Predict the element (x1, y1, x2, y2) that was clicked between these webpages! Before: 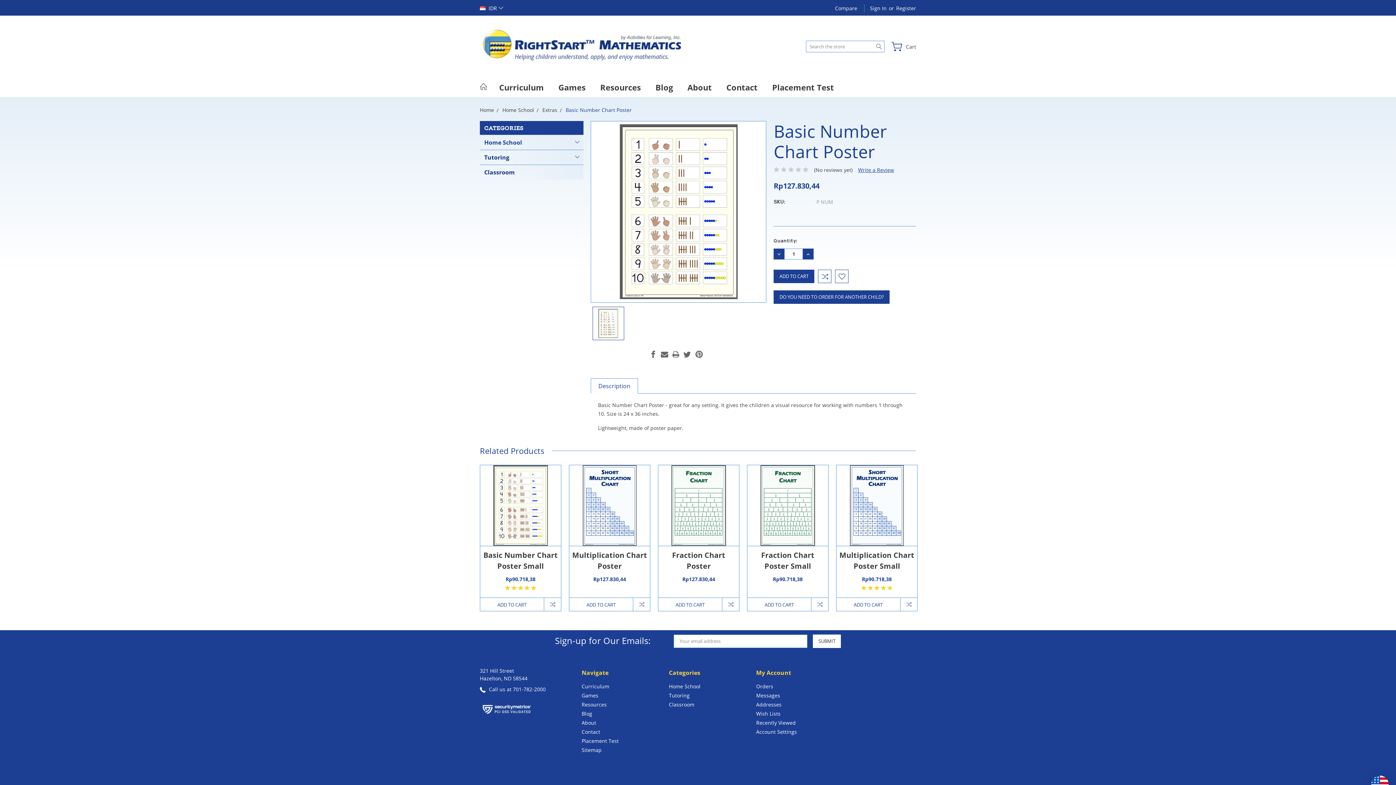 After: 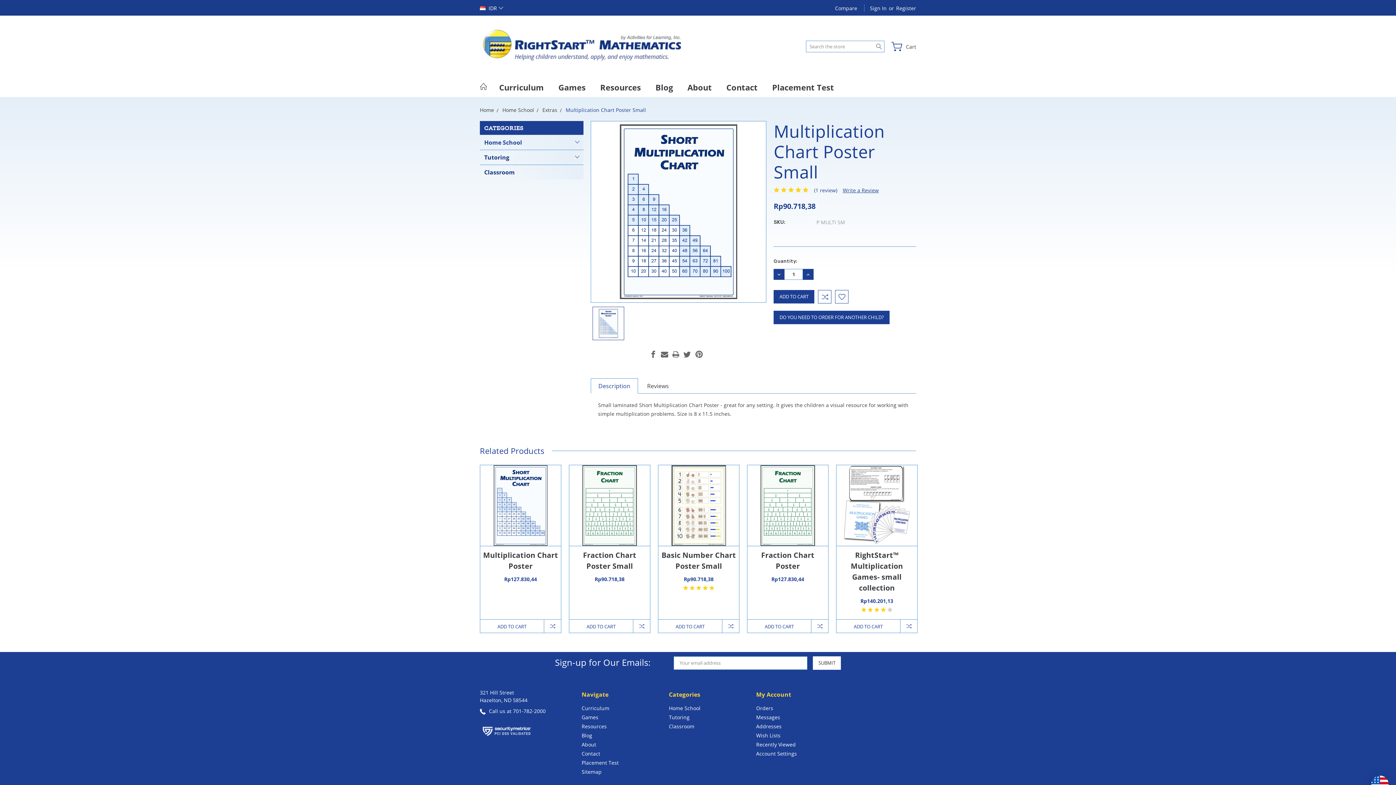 Action: bbox: (836, 465, 917, 546)